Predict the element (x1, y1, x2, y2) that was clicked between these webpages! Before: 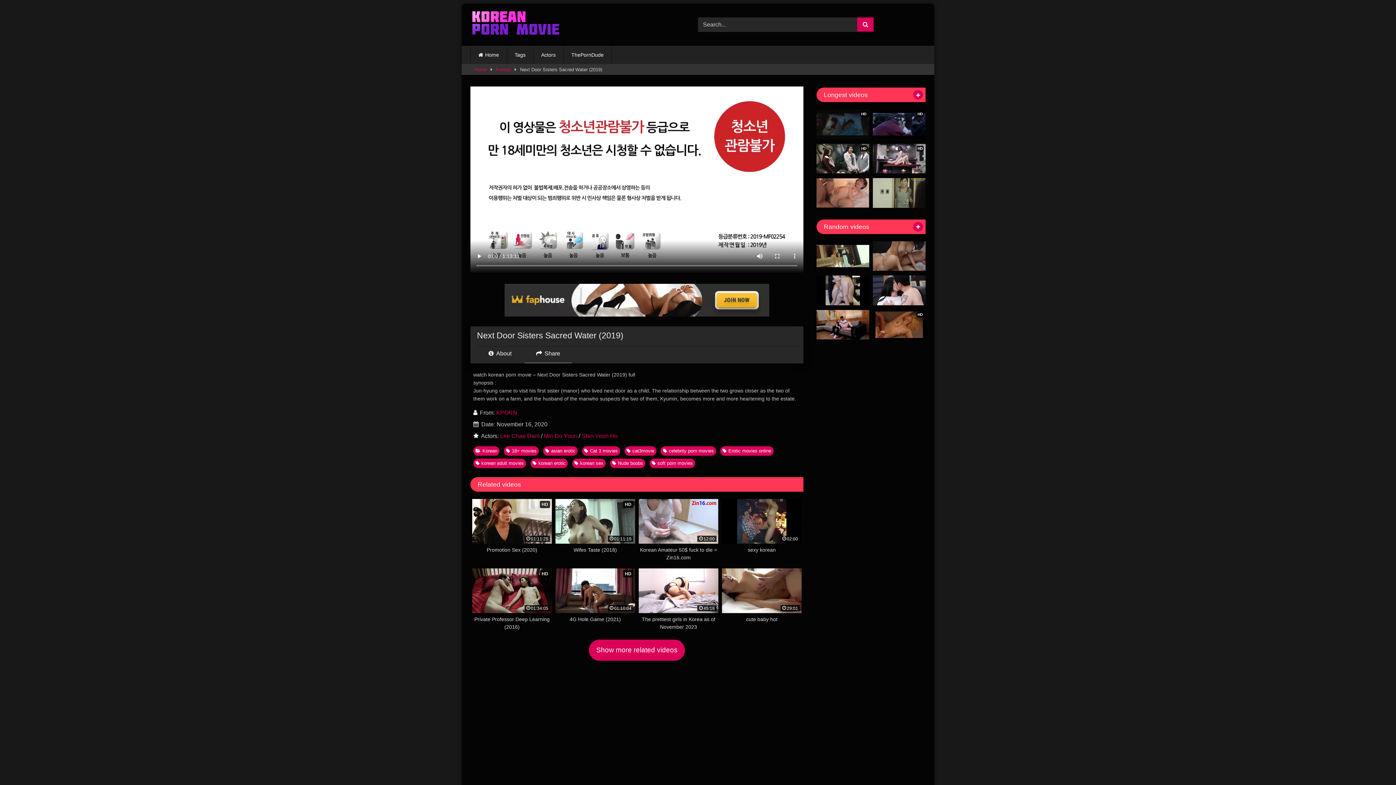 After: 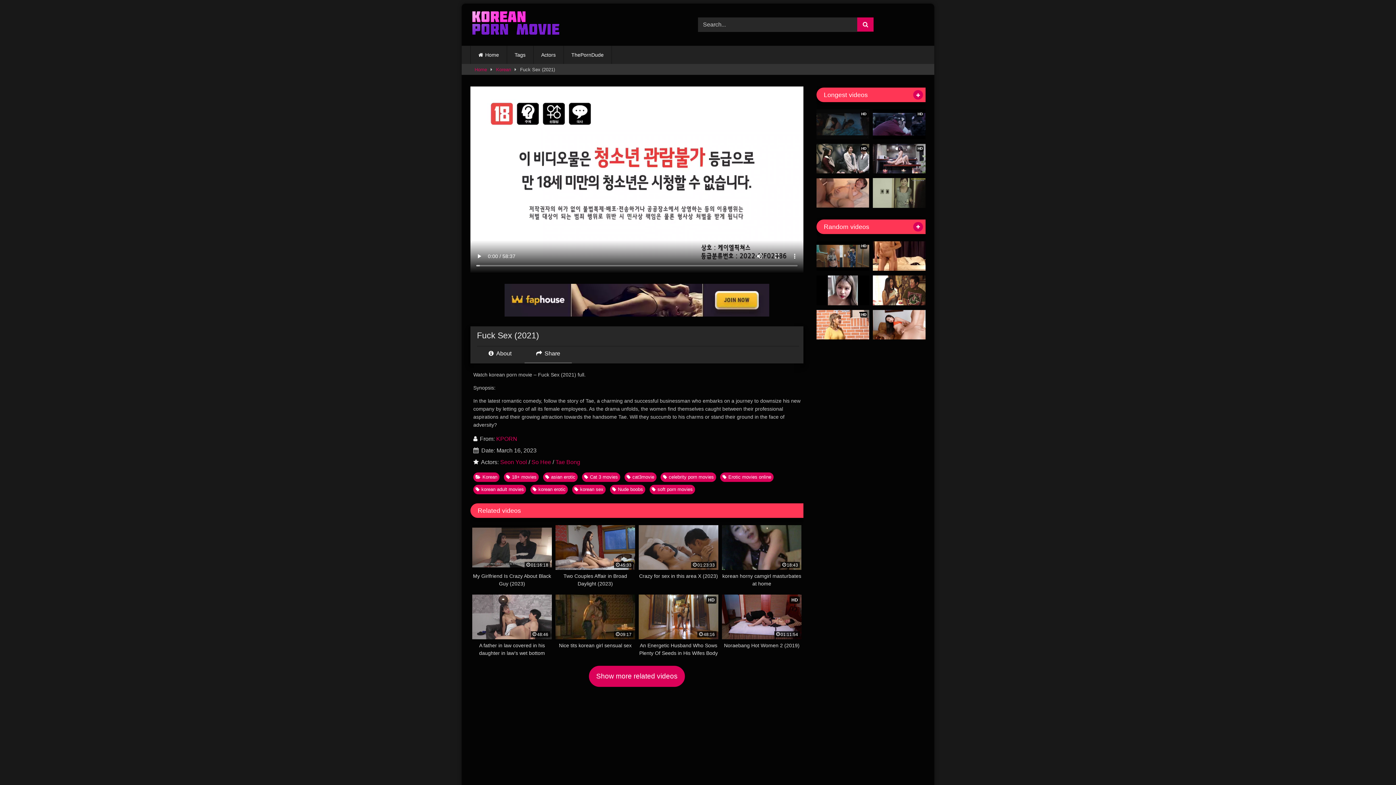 Action: bbox: (873, 241, 925, 270)